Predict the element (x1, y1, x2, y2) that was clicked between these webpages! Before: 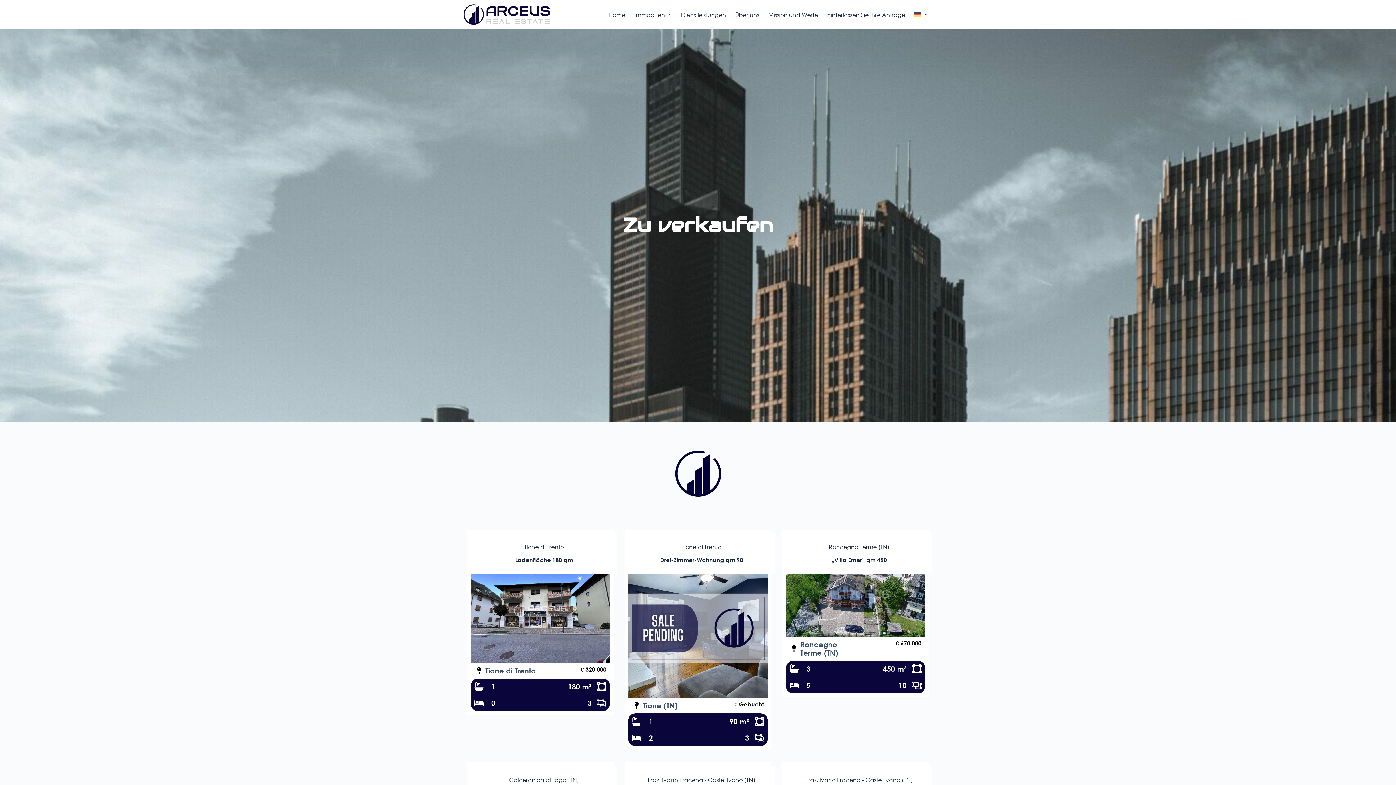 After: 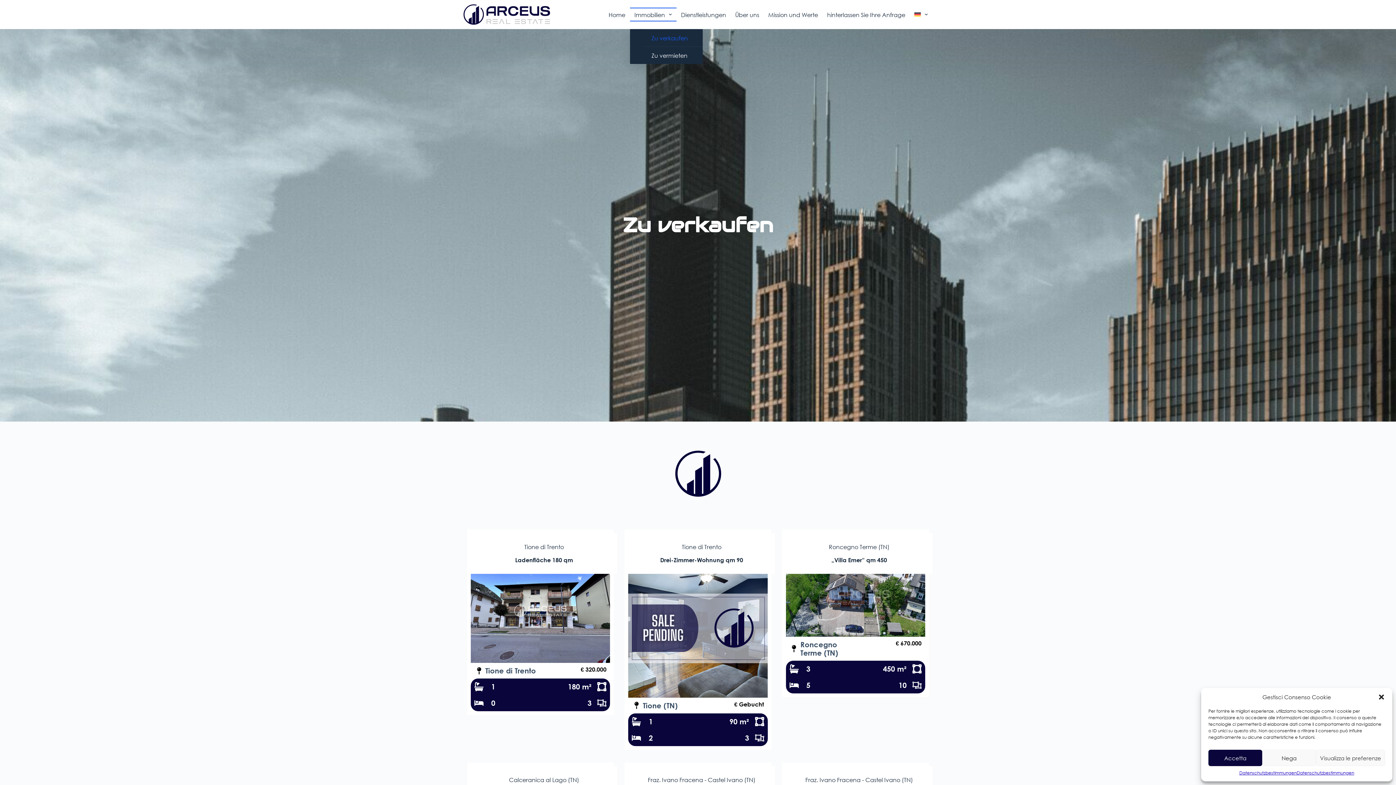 Action: bbox: (630, 7, 676, 21) label: Immobilien